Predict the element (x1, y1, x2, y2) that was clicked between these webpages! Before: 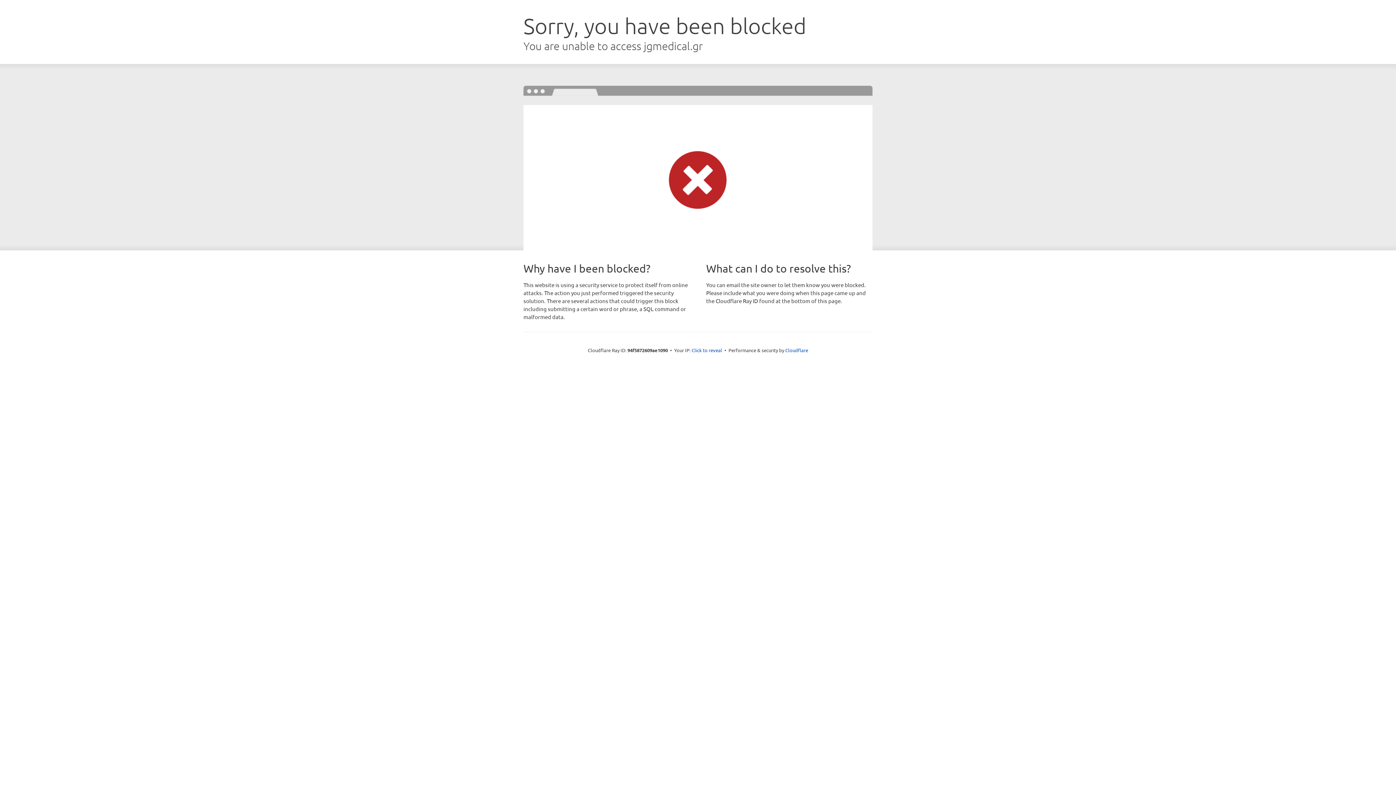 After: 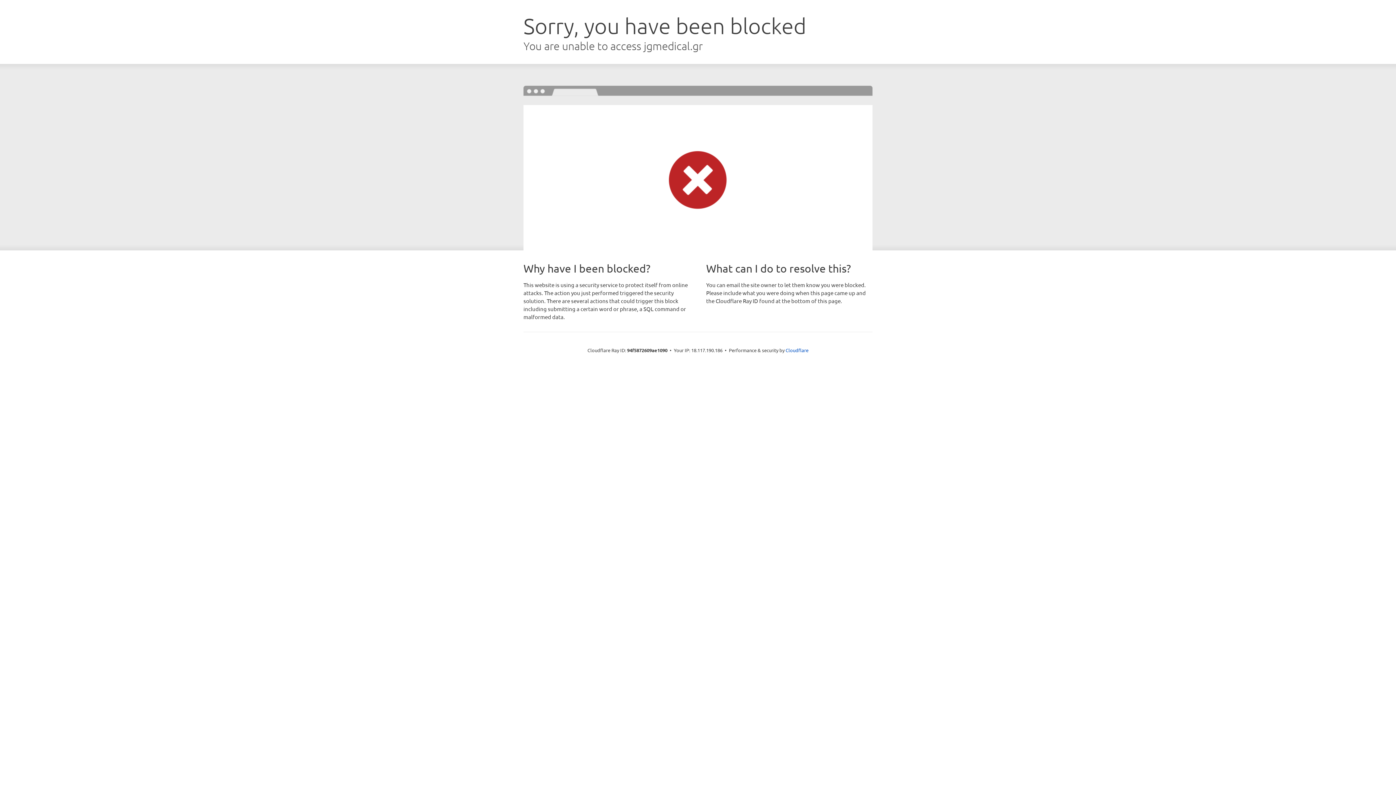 Action: bbox: (691, 346, 722, 353) label: Click to reveal